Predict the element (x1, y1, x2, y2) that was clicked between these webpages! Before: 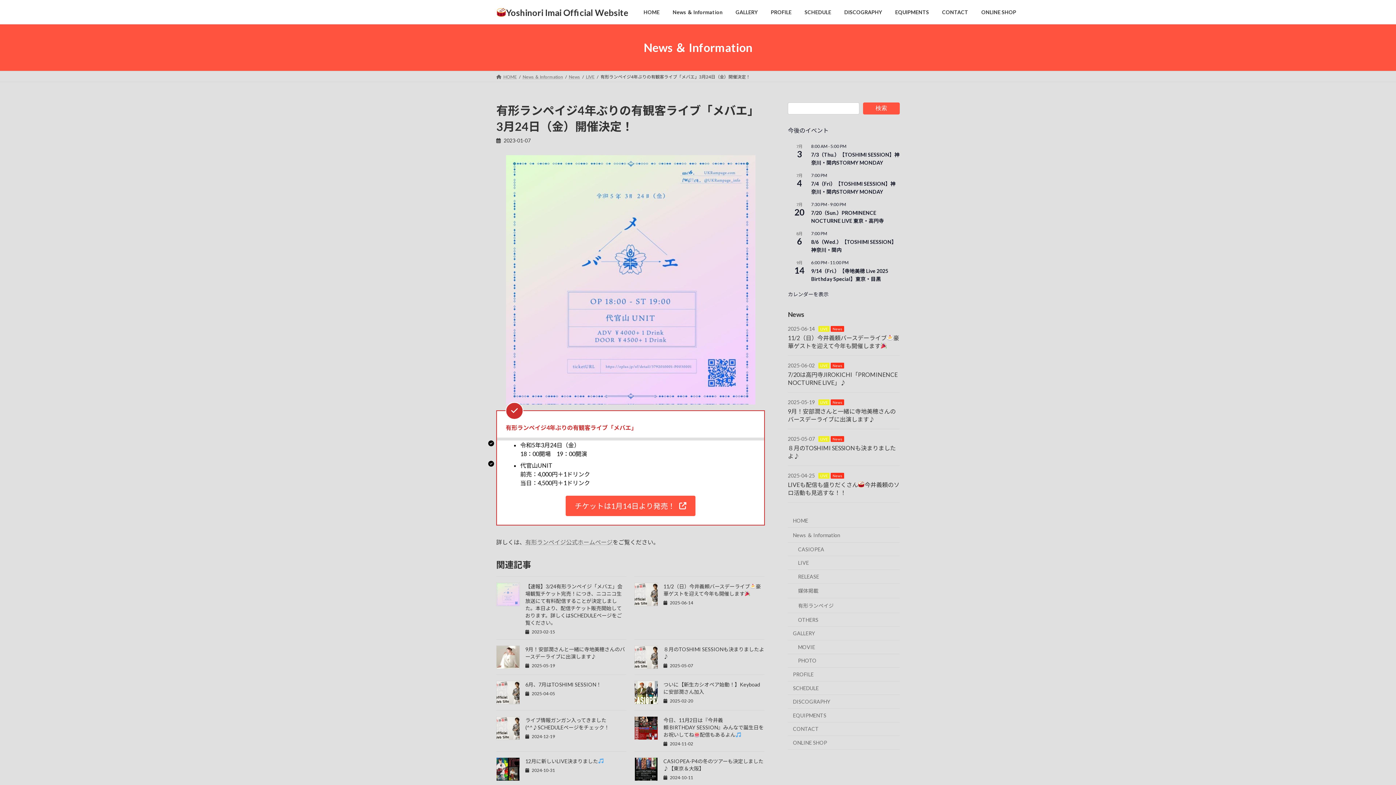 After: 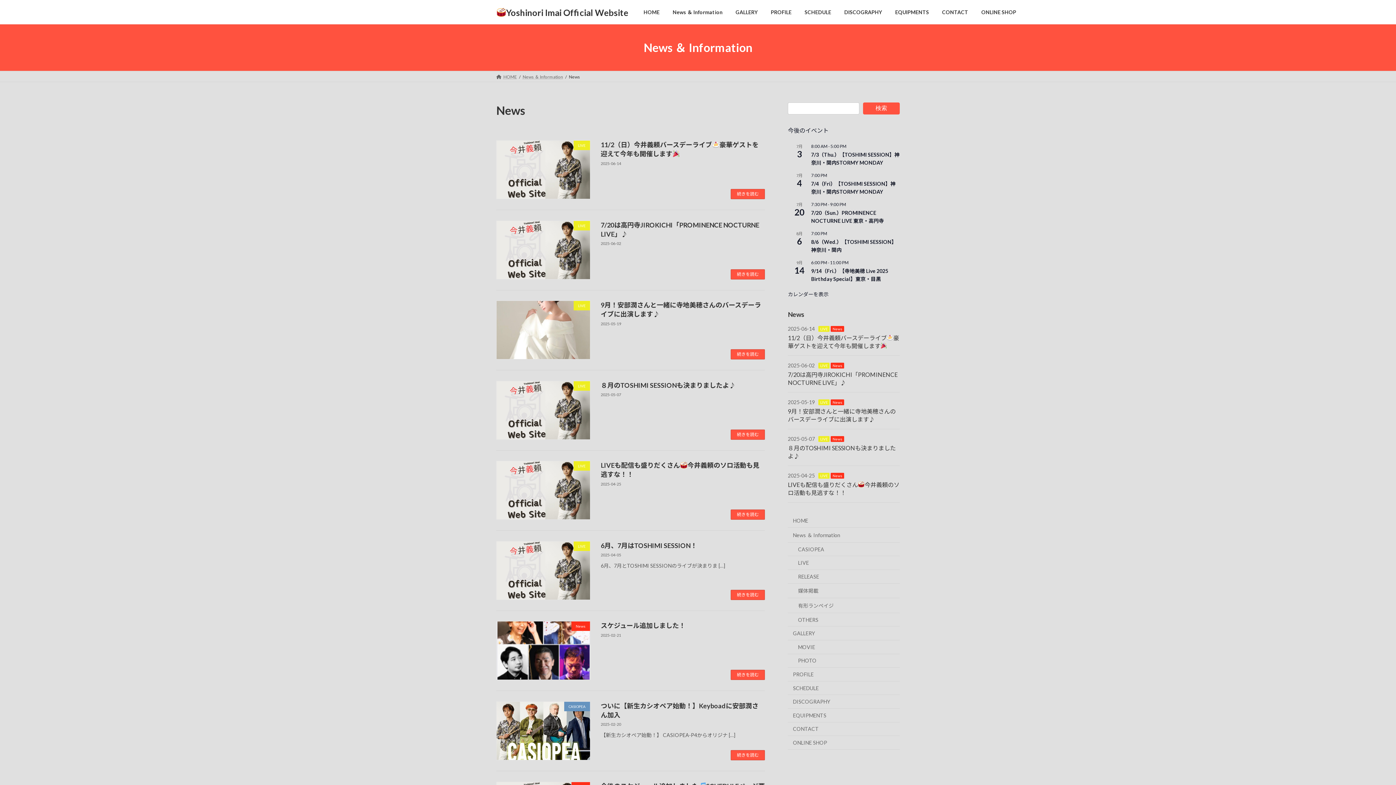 Action: label: News bbox: (569, 74, 580, 79)